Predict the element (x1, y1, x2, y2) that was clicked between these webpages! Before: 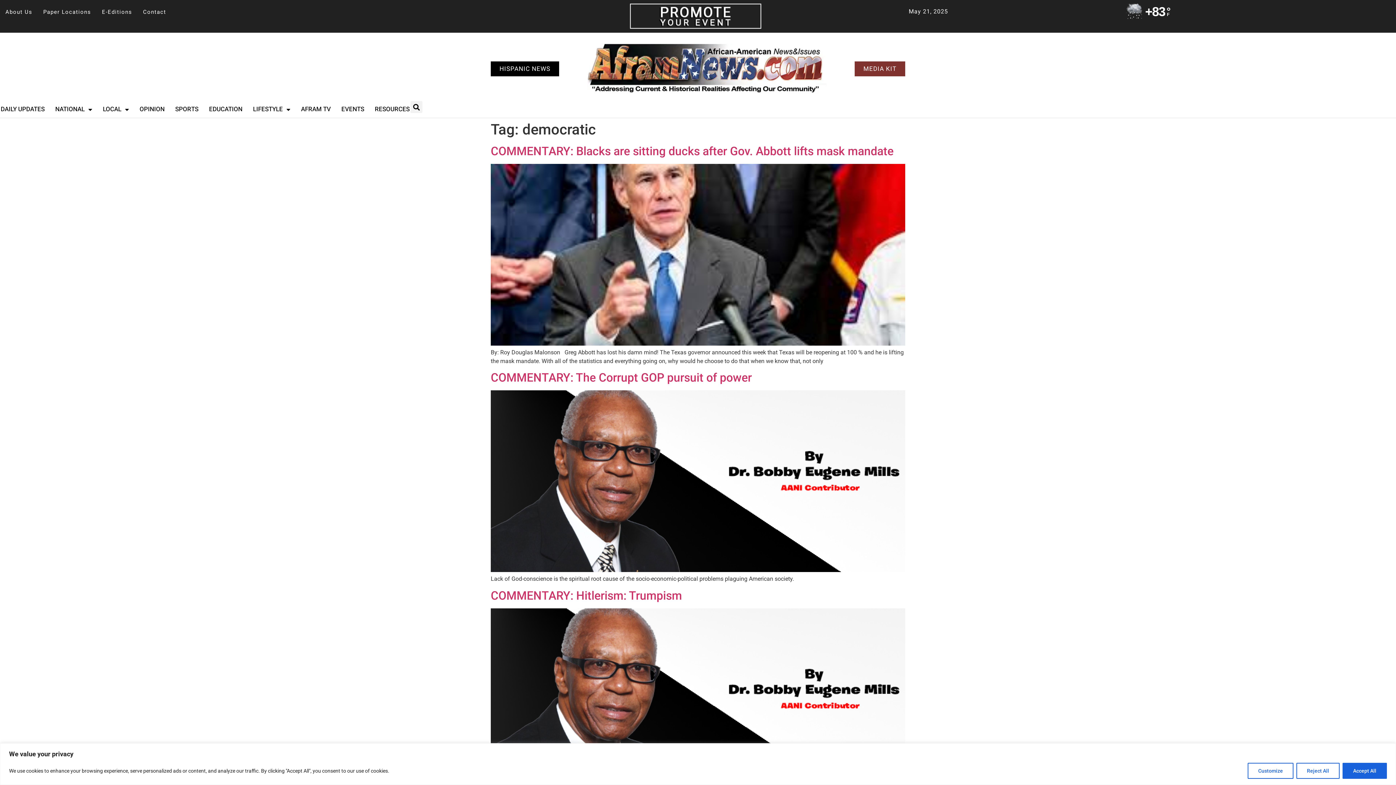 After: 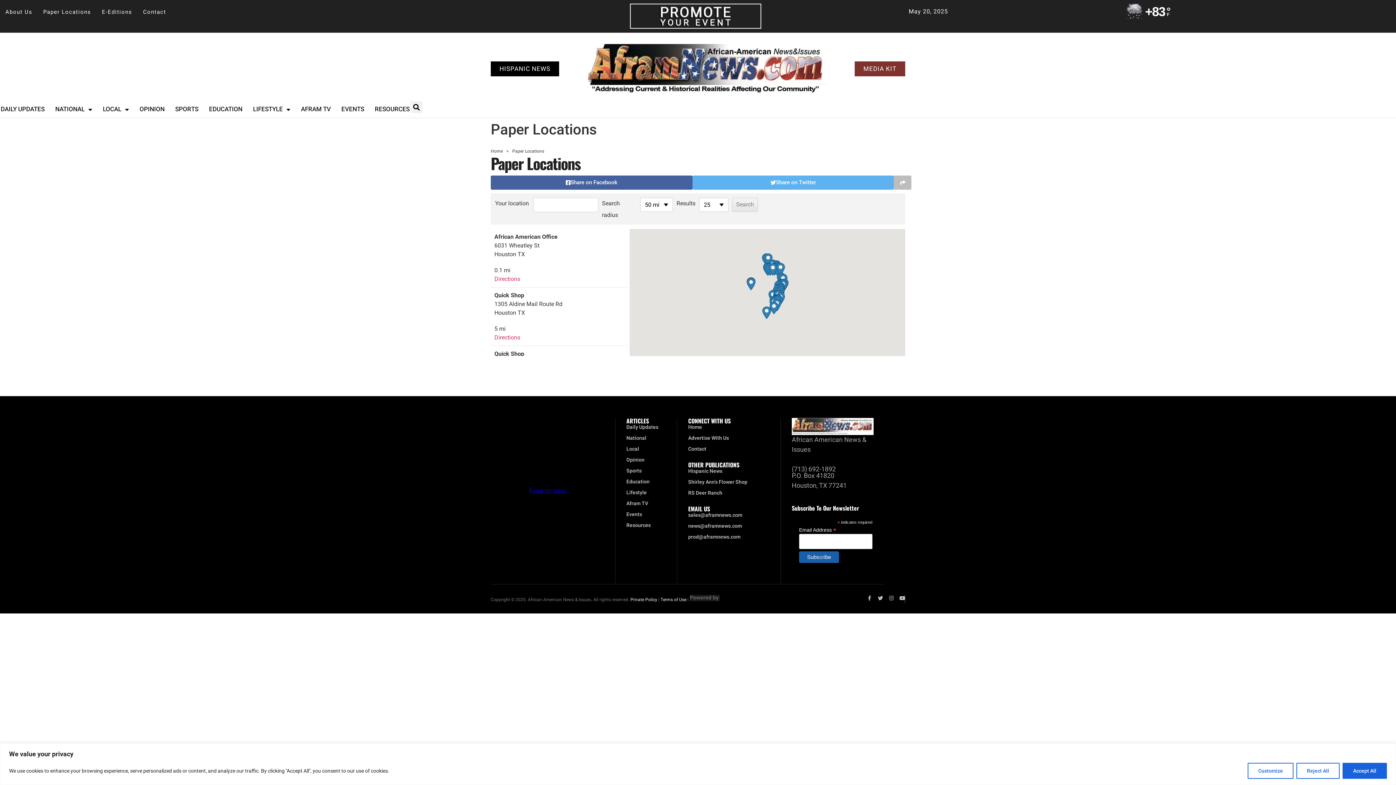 Action: label: Paper Locations bbox: (43, 3, 91, 20)